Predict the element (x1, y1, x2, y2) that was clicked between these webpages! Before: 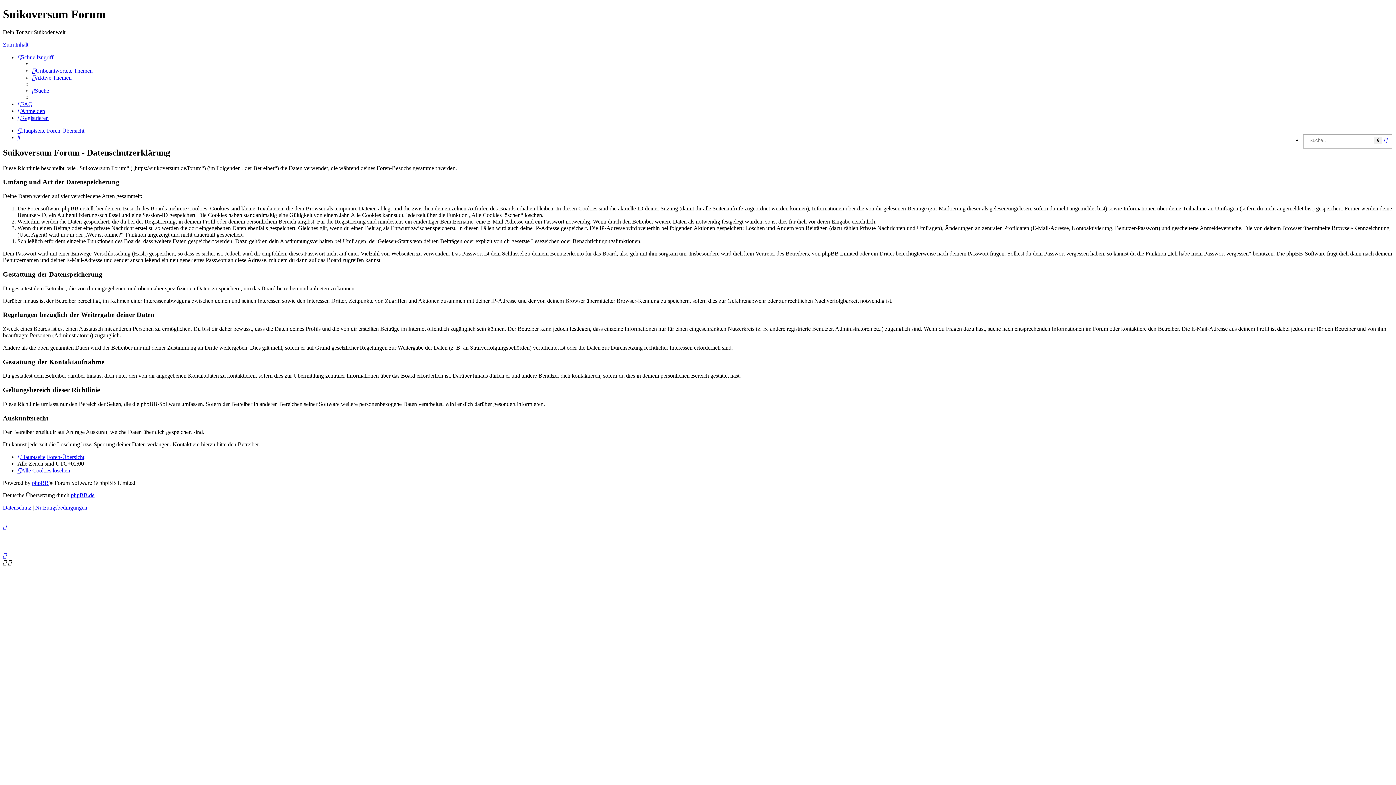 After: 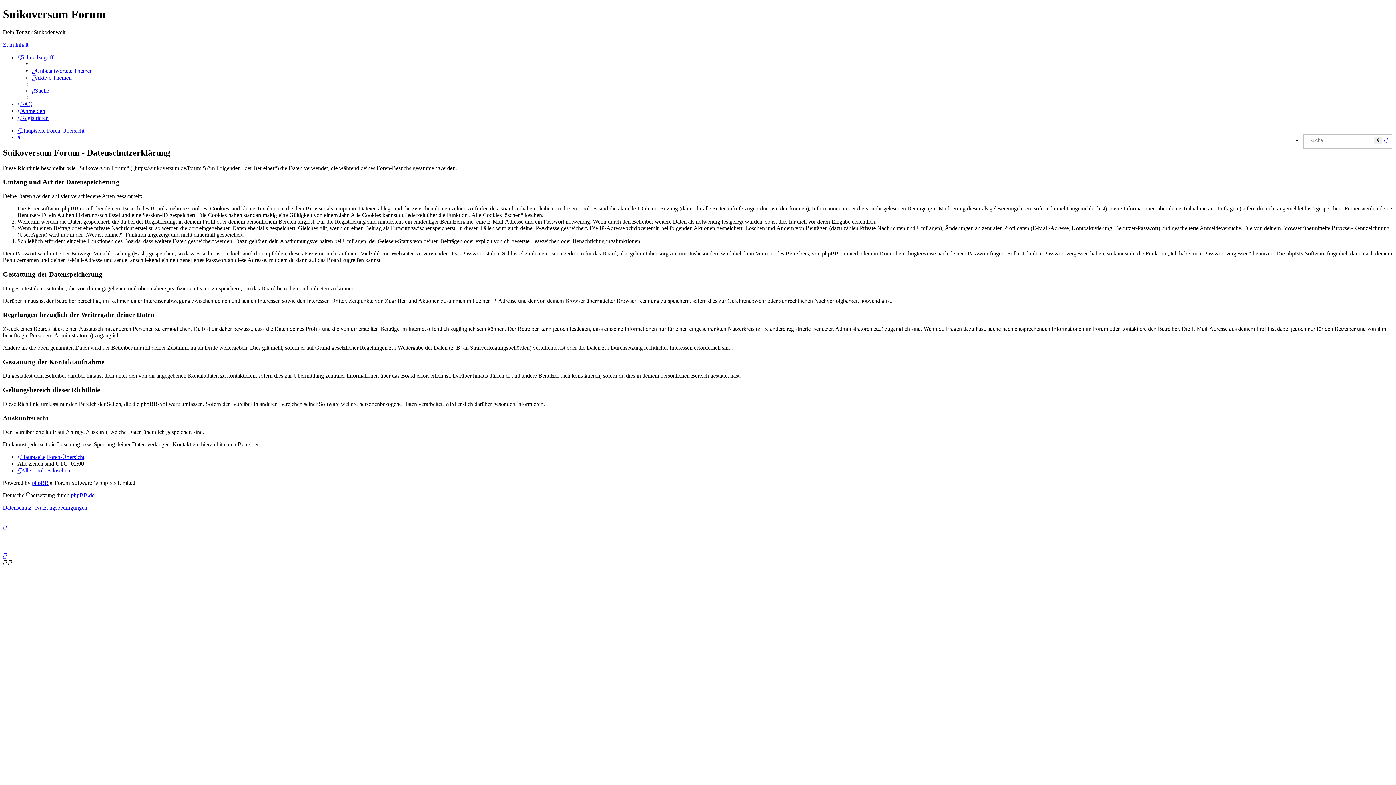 Action: bbox: (2, 552, 6, 558)